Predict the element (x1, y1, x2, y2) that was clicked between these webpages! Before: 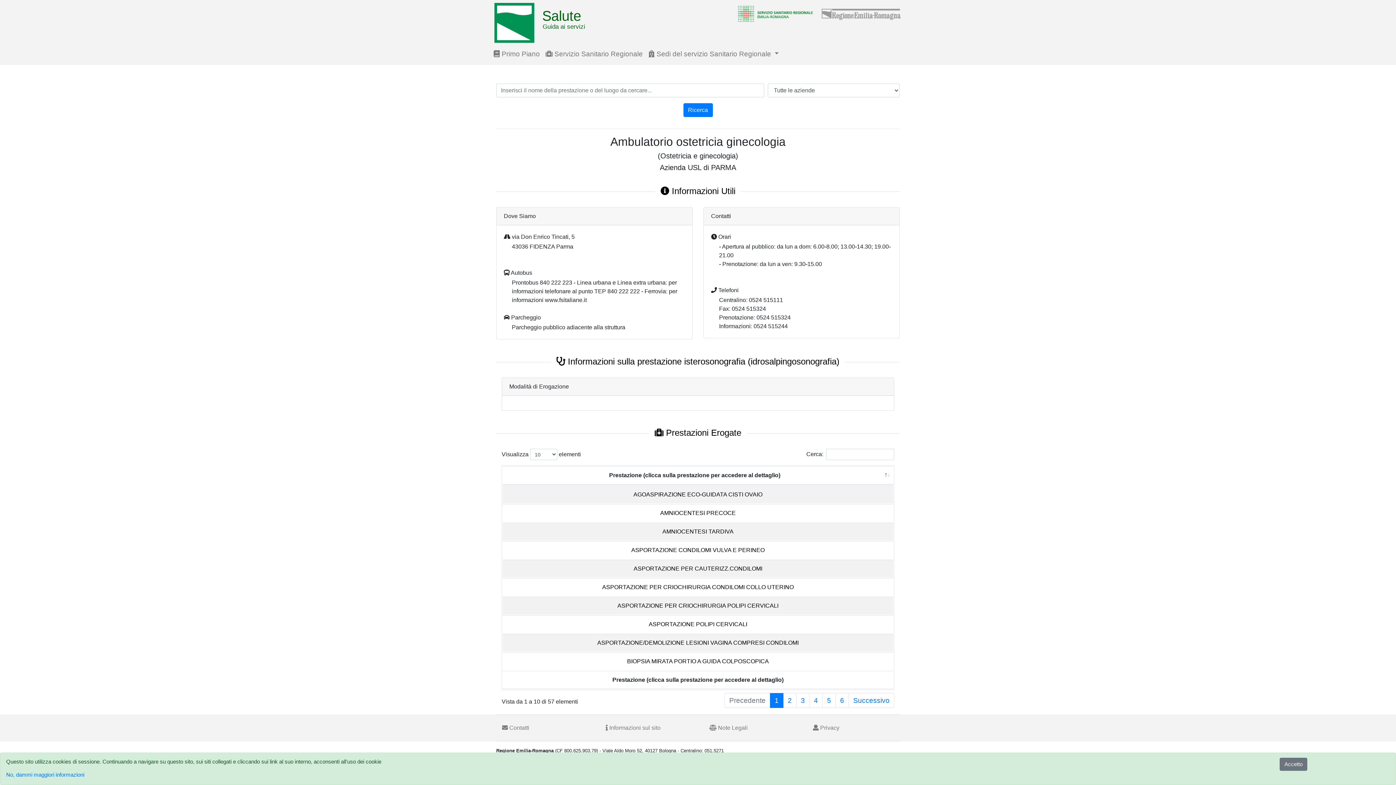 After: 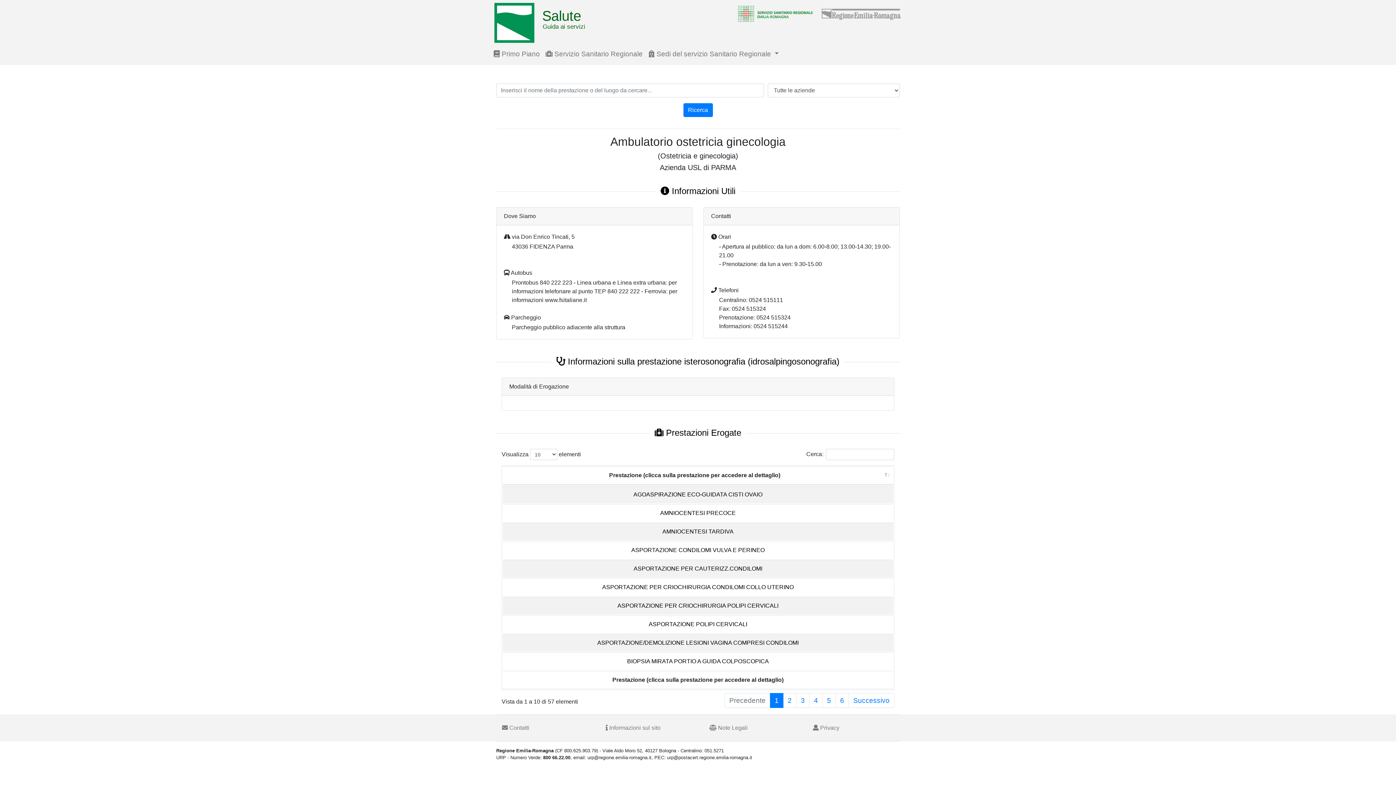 Action: bbox: (600, 721, 692, 735) label:  Informazioni sul sito